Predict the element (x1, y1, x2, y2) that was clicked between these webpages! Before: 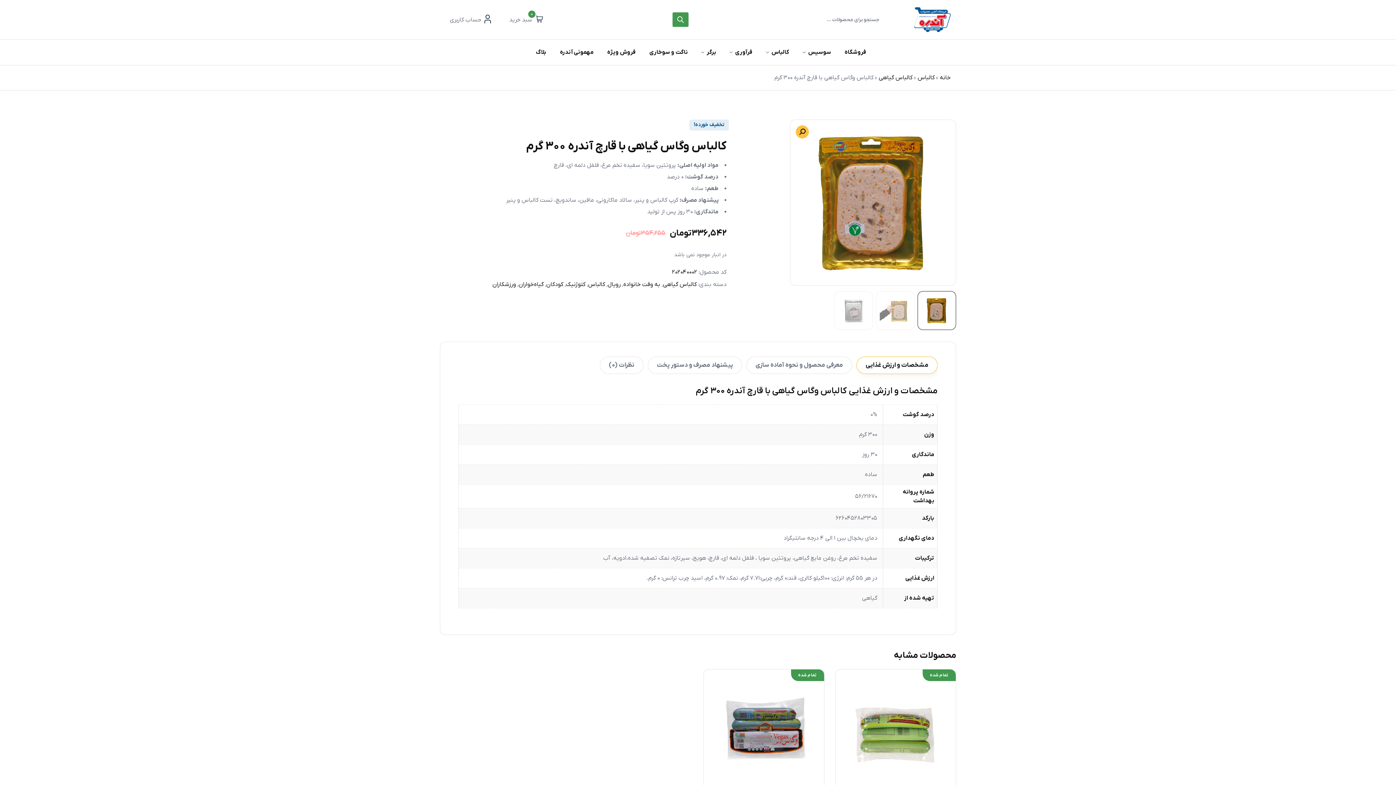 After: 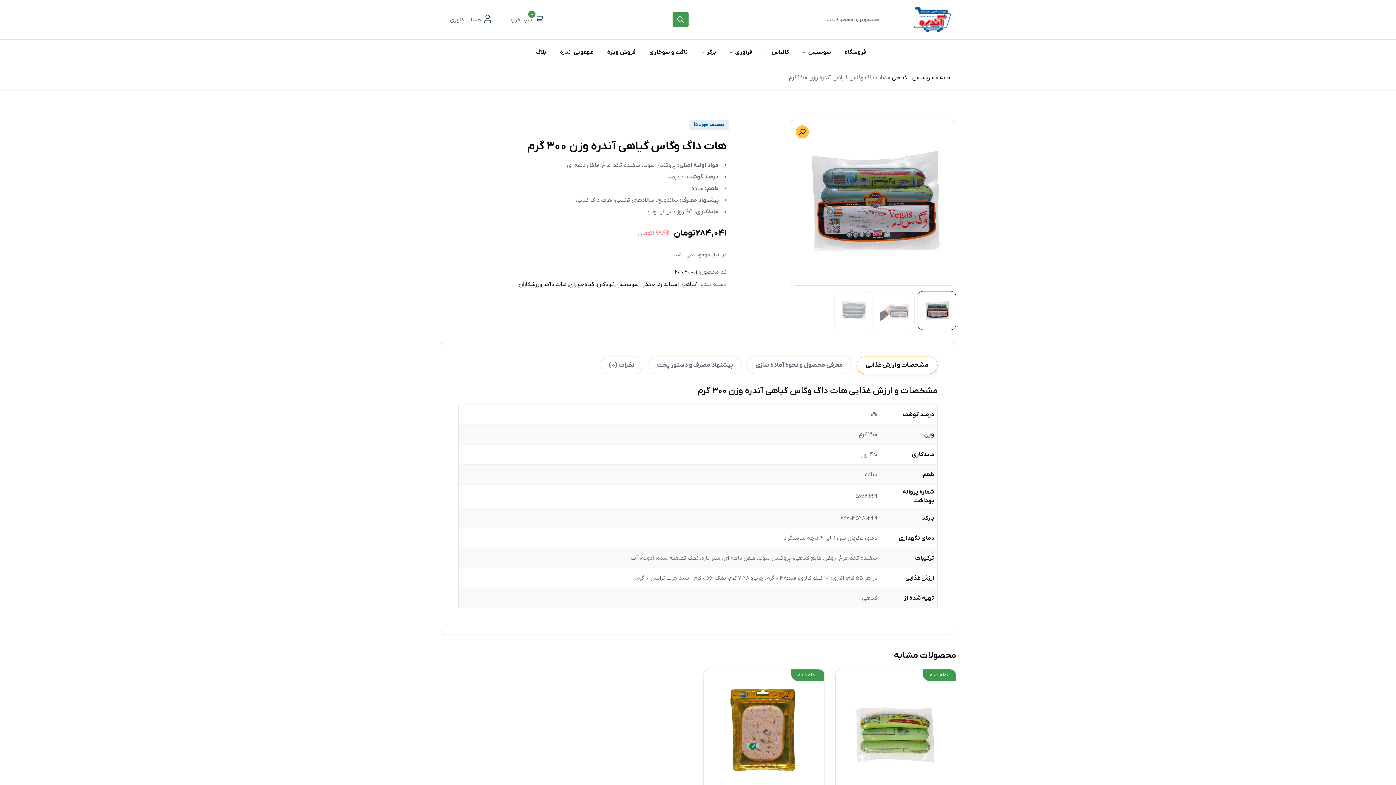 Action: bbox: (713, 678, 815, 786)